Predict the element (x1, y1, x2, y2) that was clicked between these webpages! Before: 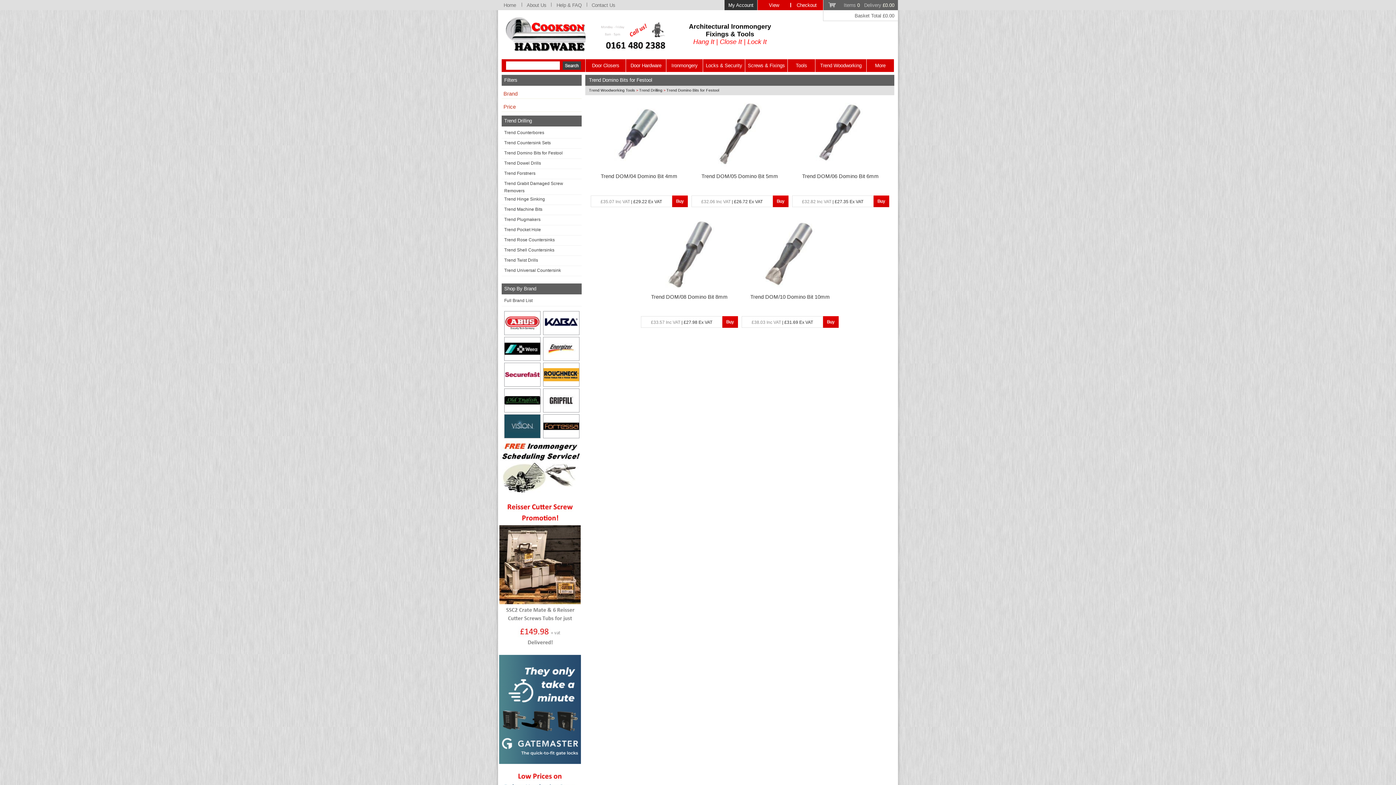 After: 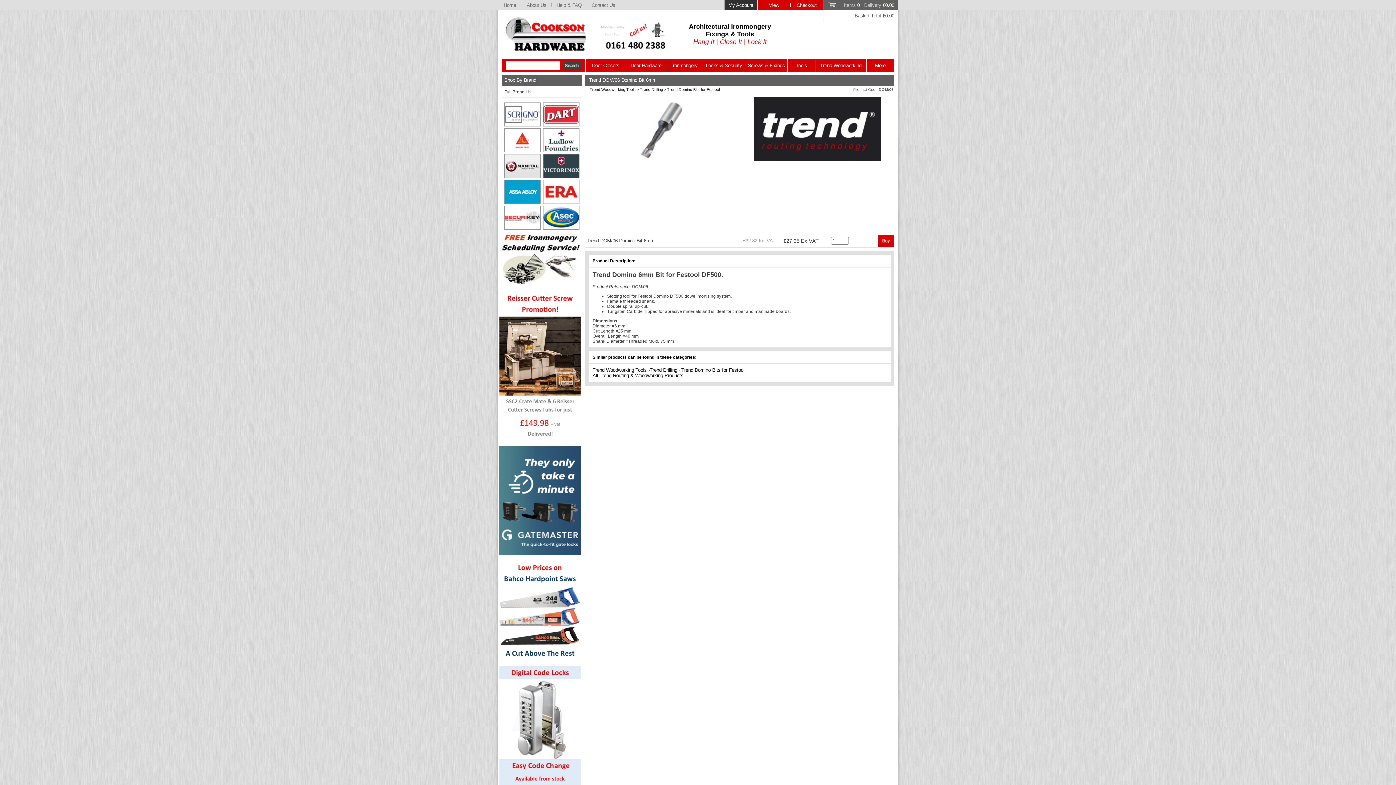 Action: bbox: (804, 164, 877, 170)